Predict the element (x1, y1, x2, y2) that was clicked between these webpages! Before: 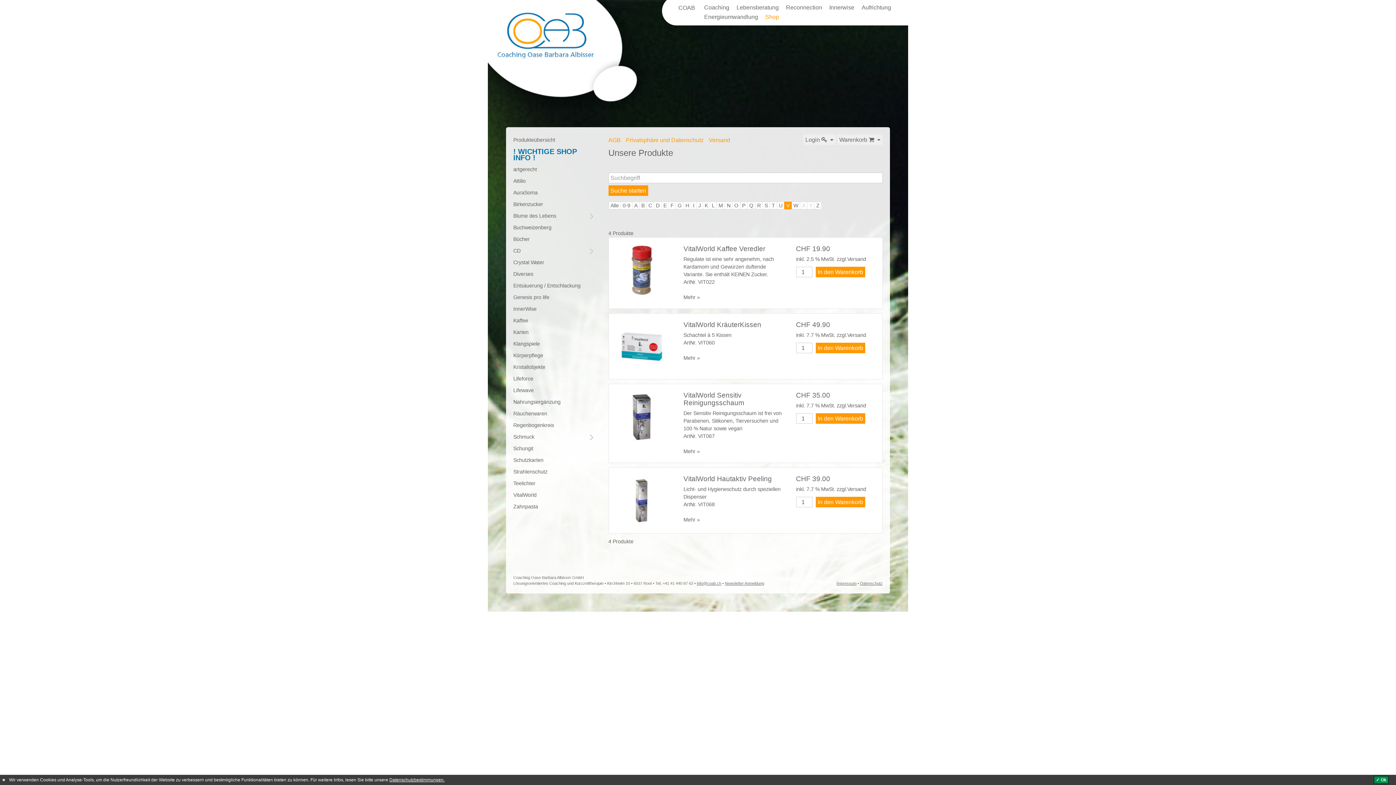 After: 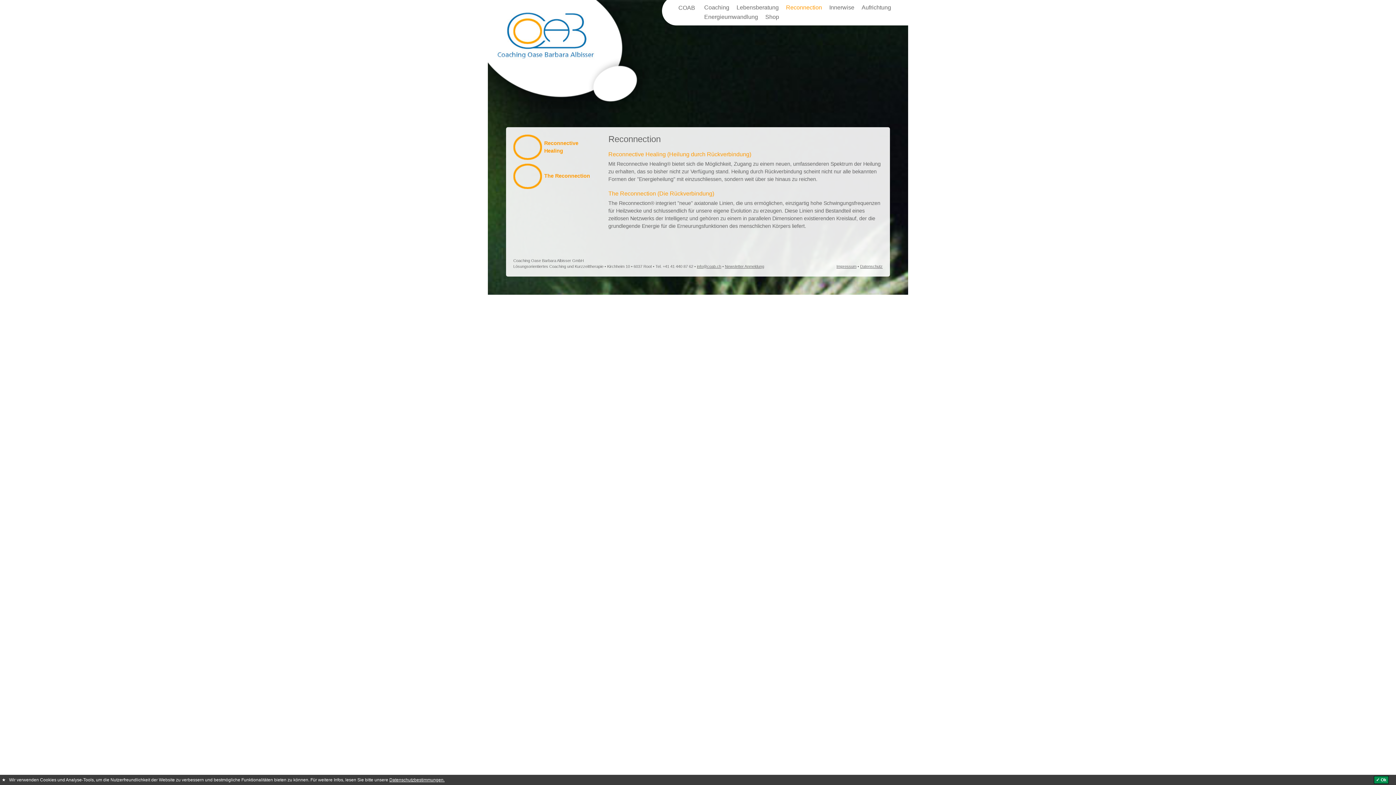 Action: label: Reconnection bbox: (786, 2, 822, 12)